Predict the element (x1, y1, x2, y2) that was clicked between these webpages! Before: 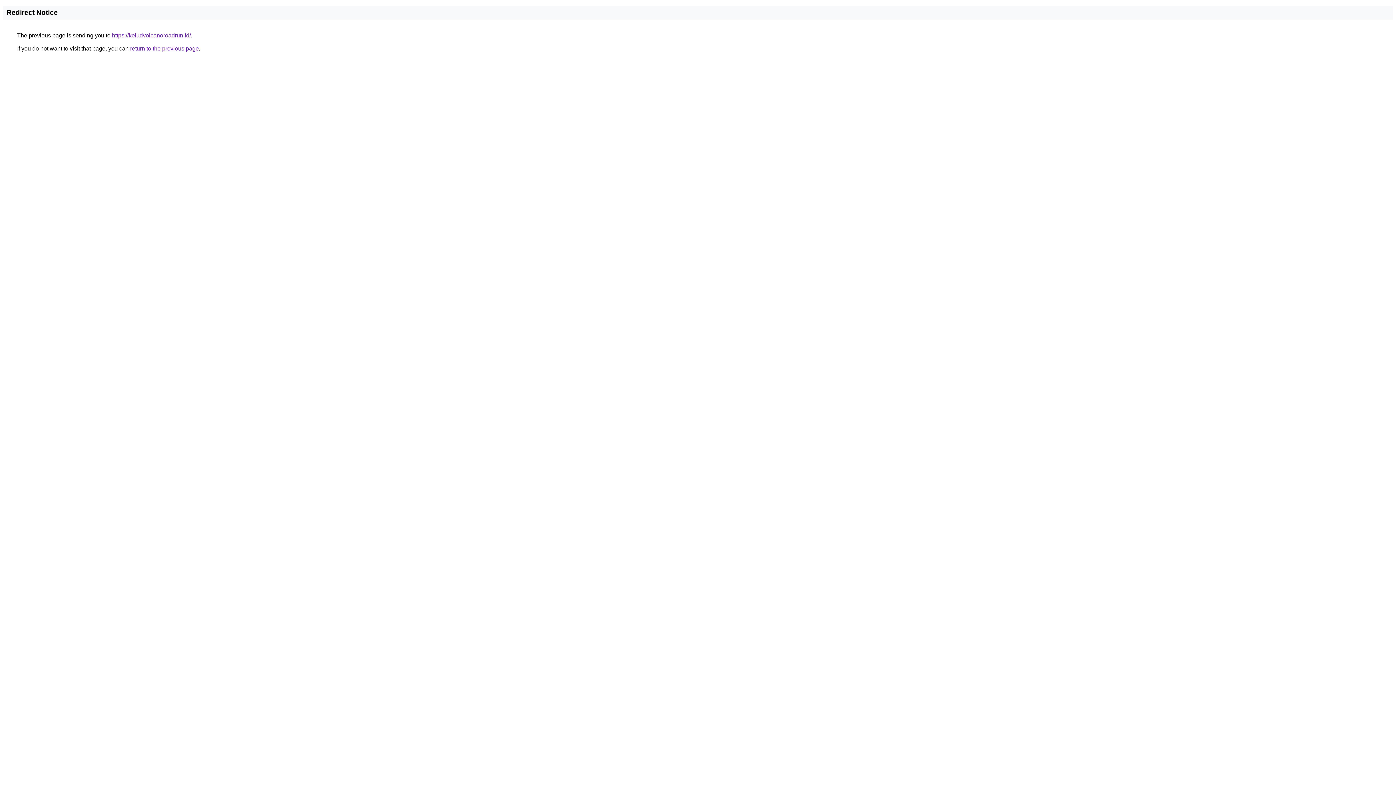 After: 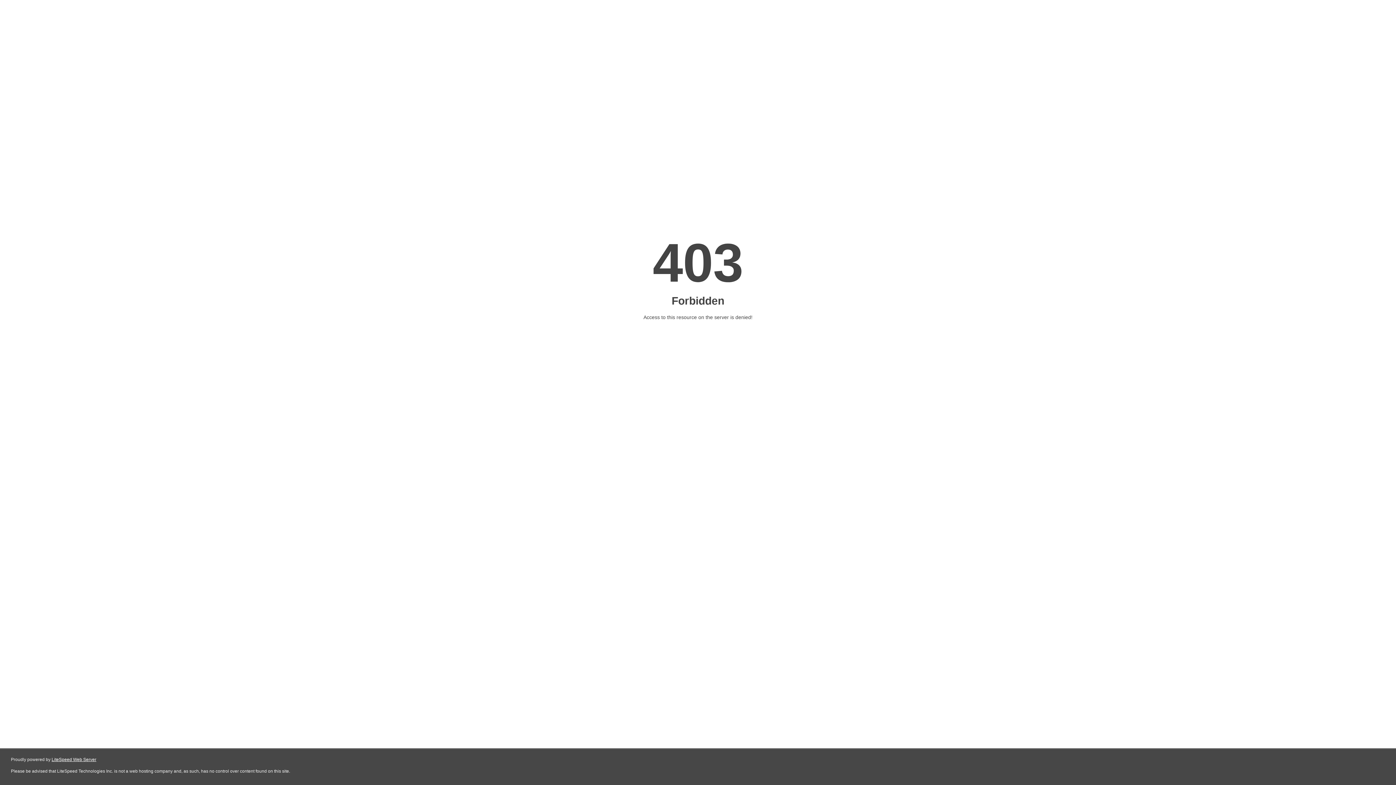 Action: label: https://keludvolcanoroadrun.id/ bbox: (112, 32, 190, 38)